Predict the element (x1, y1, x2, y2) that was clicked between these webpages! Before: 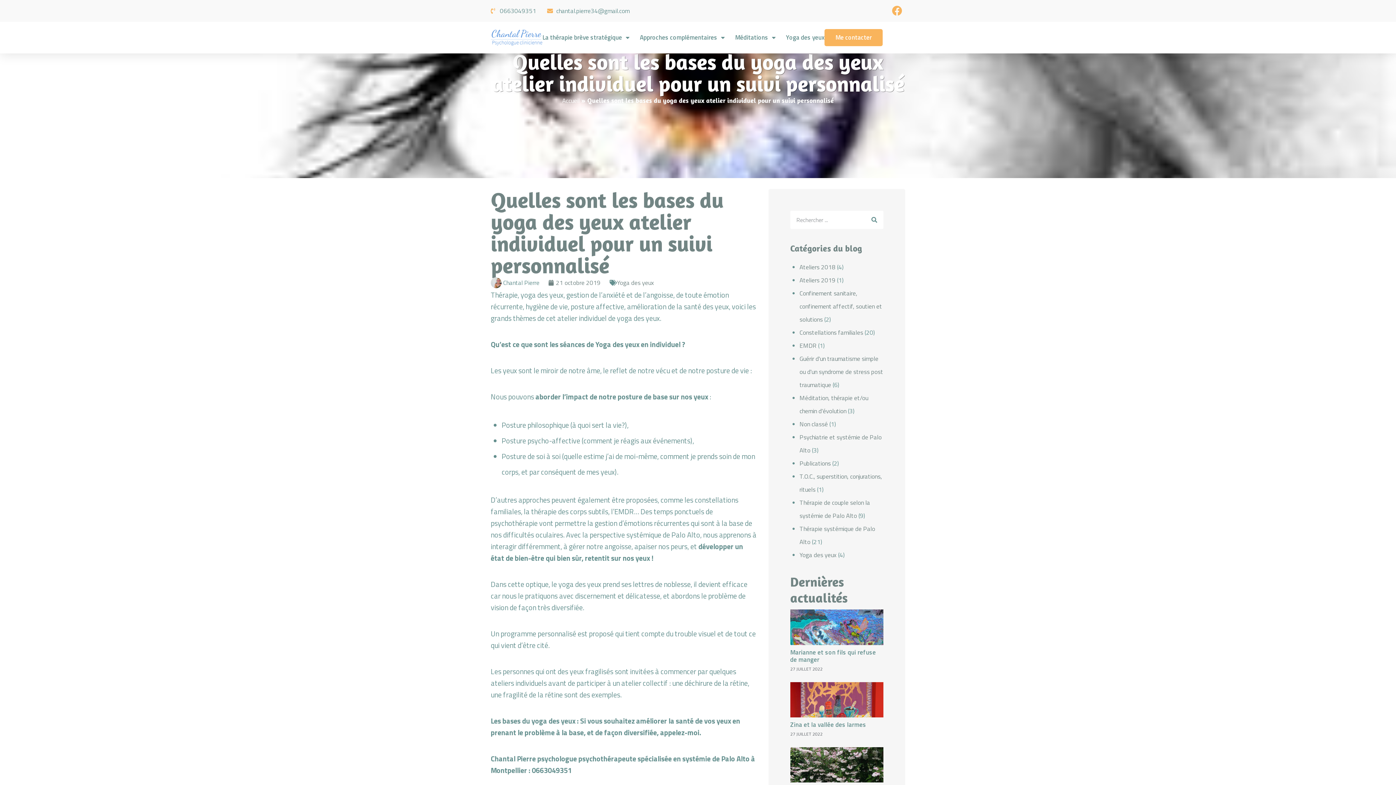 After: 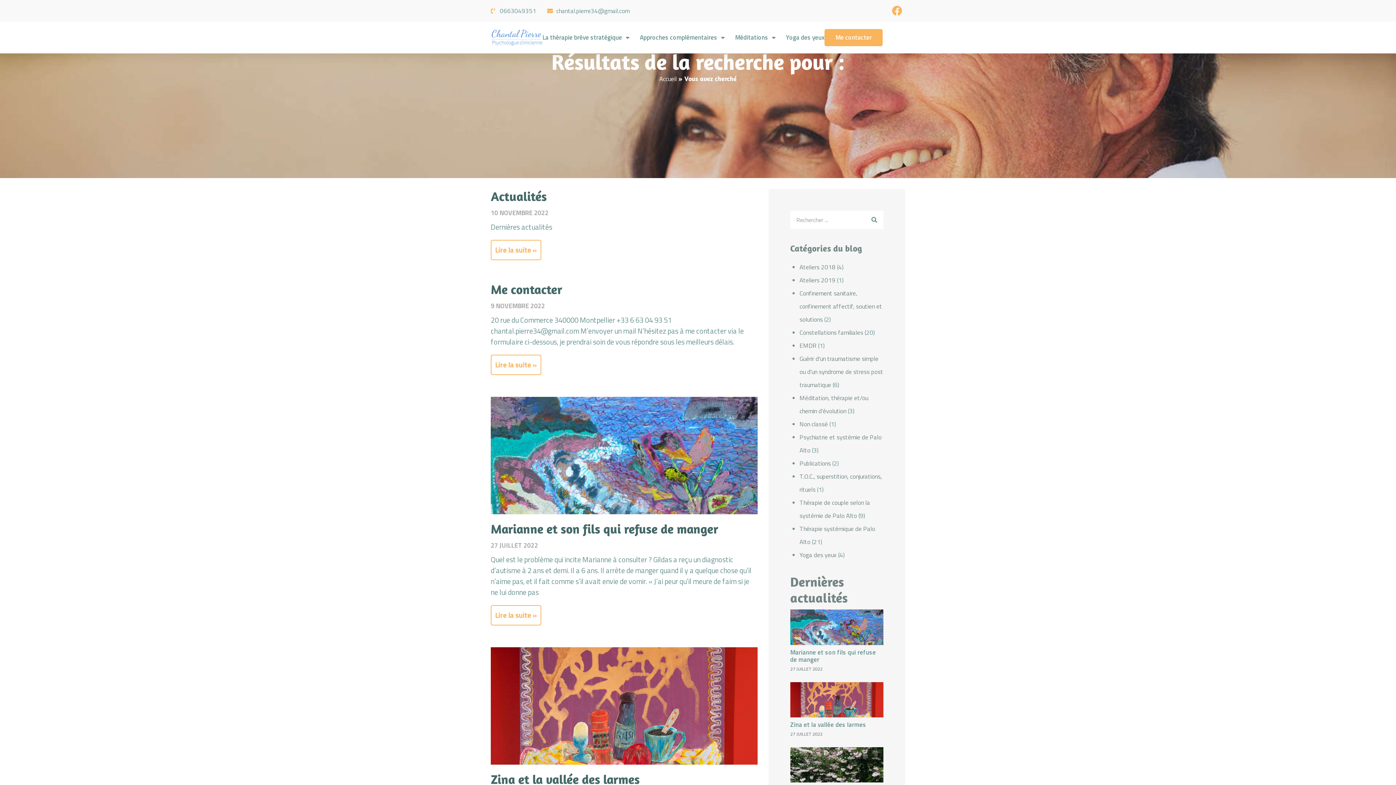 Action: bbox: (865, 210, 883, 229) label: Rechercher 